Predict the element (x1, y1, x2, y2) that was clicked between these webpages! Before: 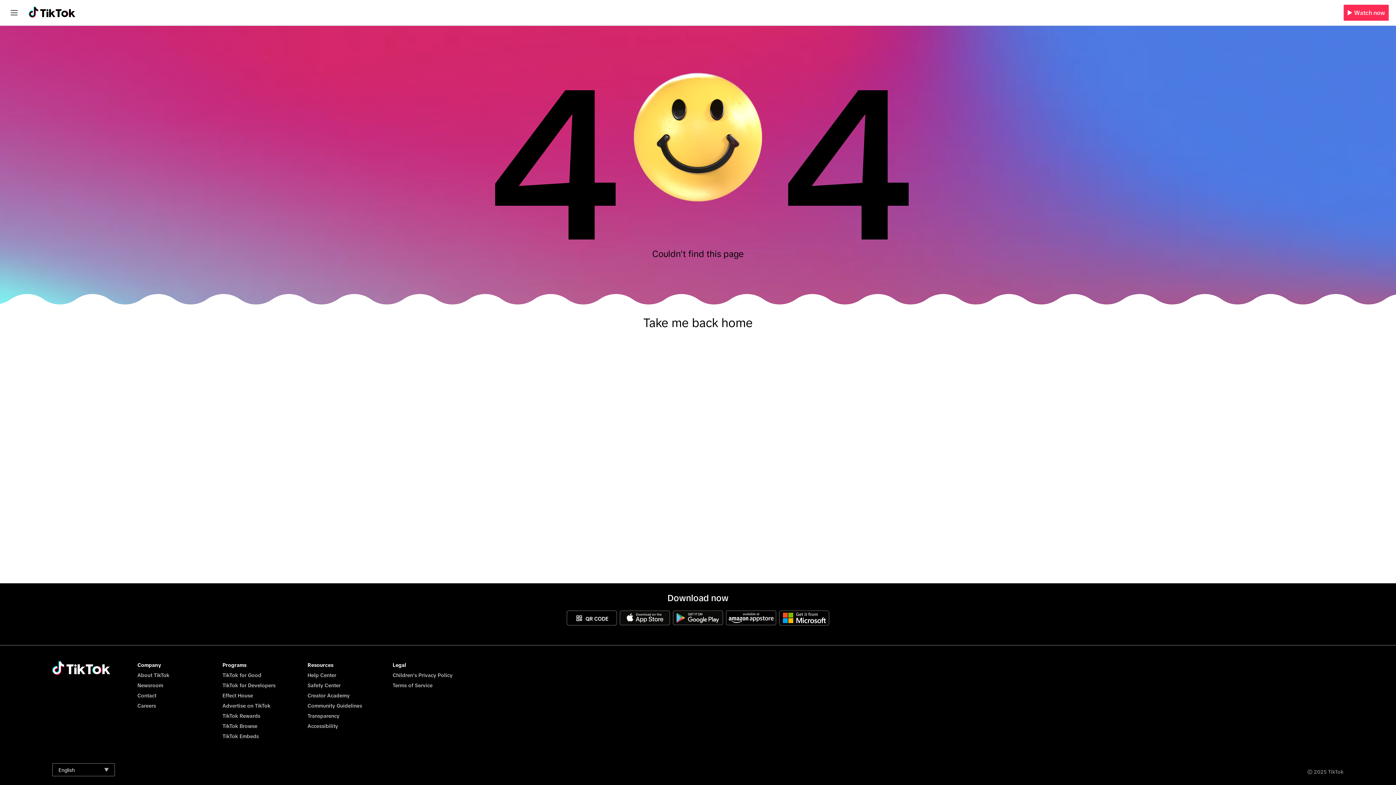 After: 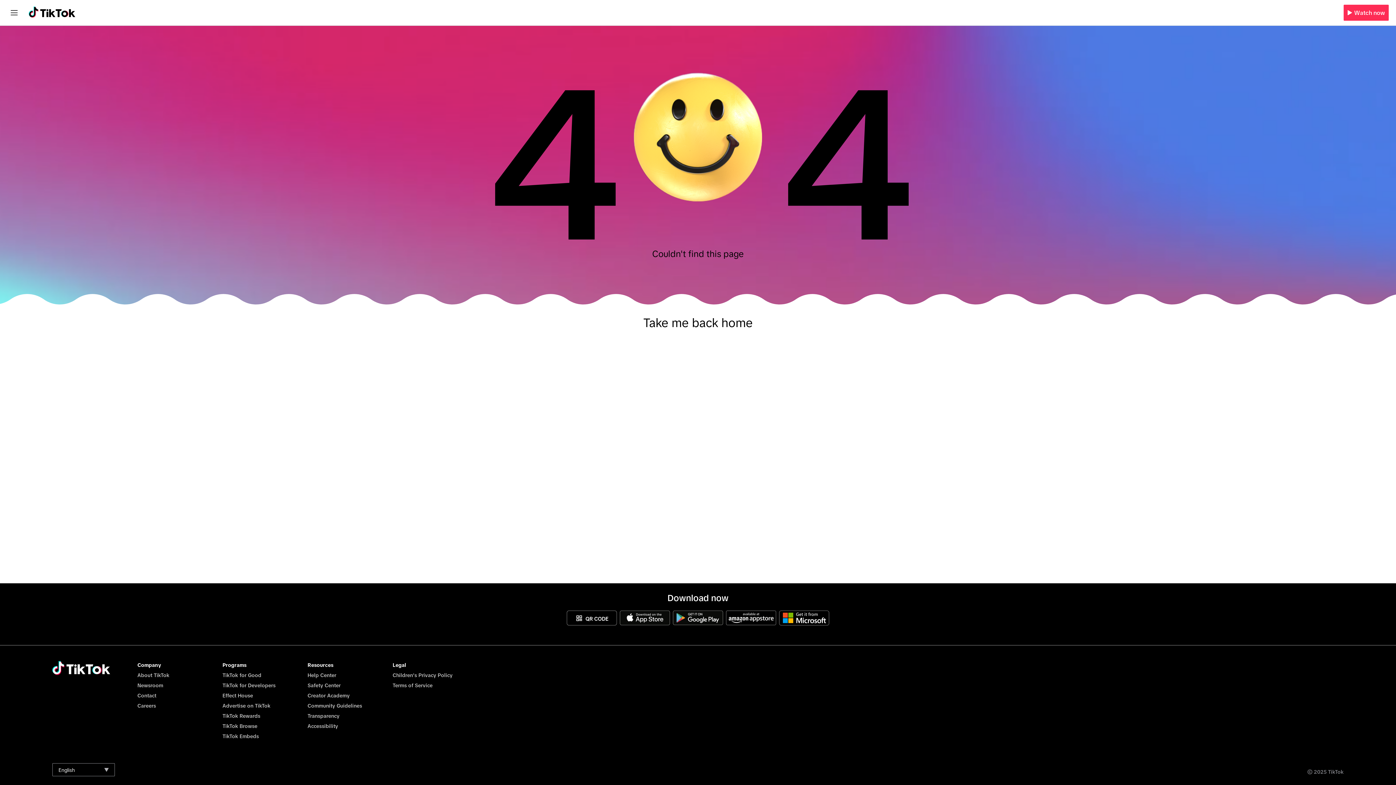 Action: bbox: (726, 610, 776, 625)